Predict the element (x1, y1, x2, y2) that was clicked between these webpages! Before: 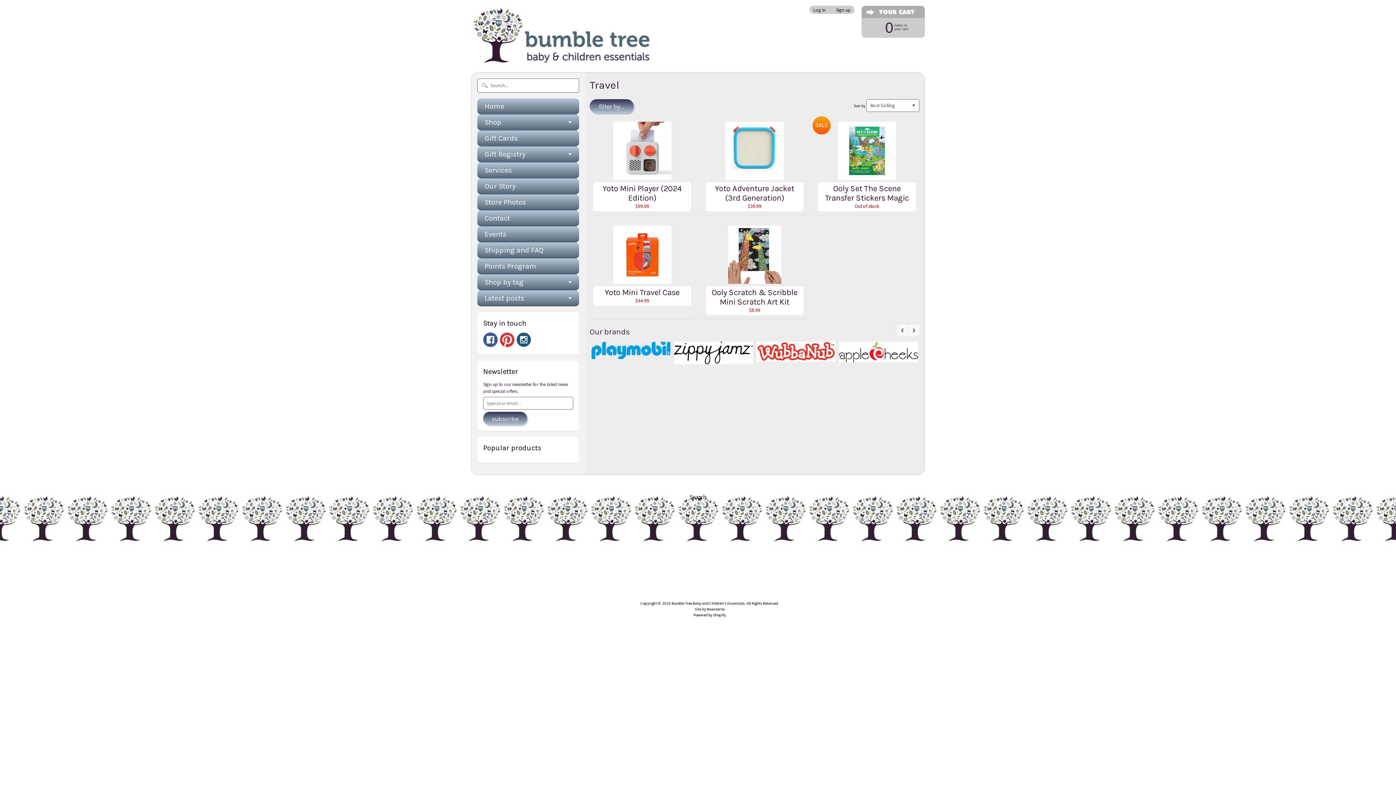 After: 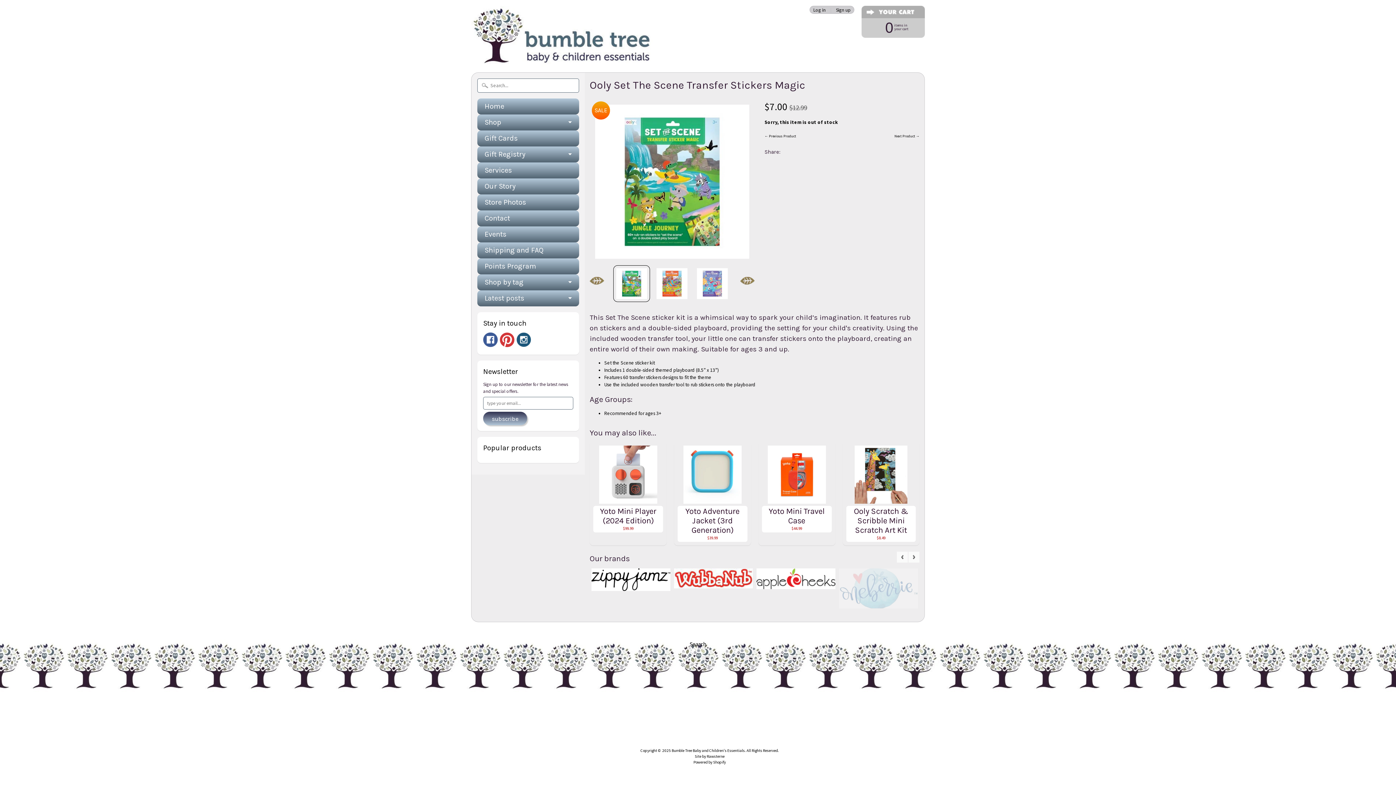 Action: label: Ooly Set The Scene Transfer Stickers Magic
Out of stock
SALE bbox: (814, 118, 919, 215)